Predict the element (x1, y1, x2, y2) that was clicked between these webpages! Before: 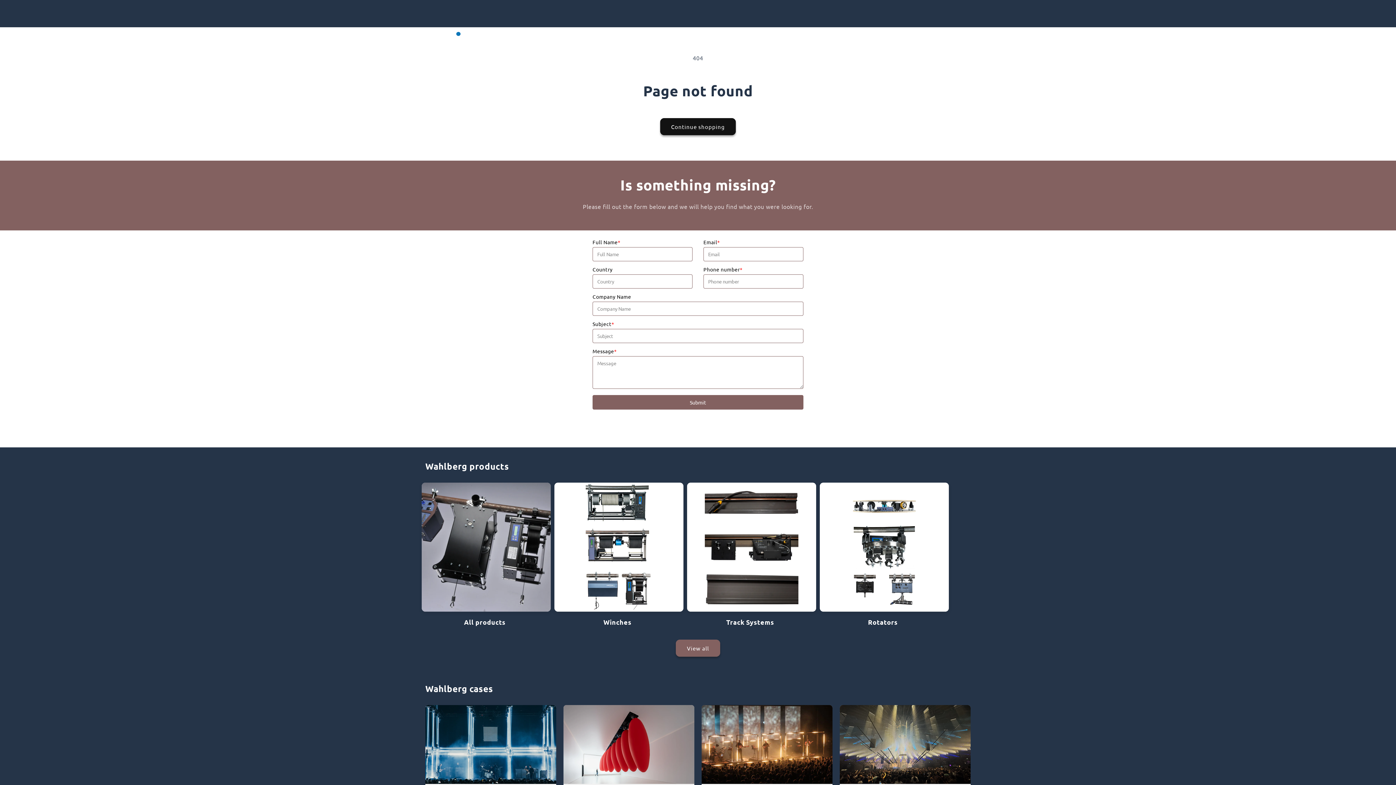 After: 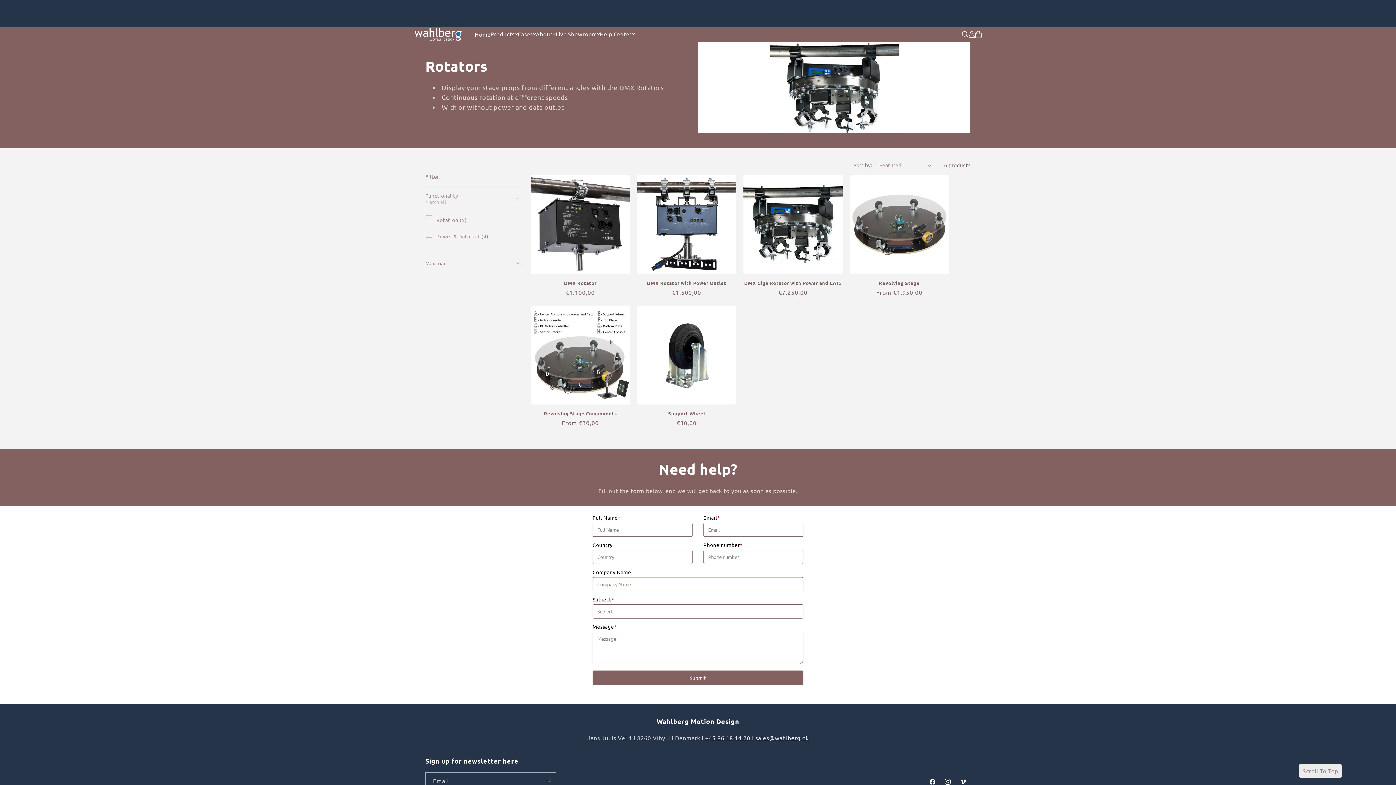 Action: label: Rotators bbox: (820, 618, 949, 626)